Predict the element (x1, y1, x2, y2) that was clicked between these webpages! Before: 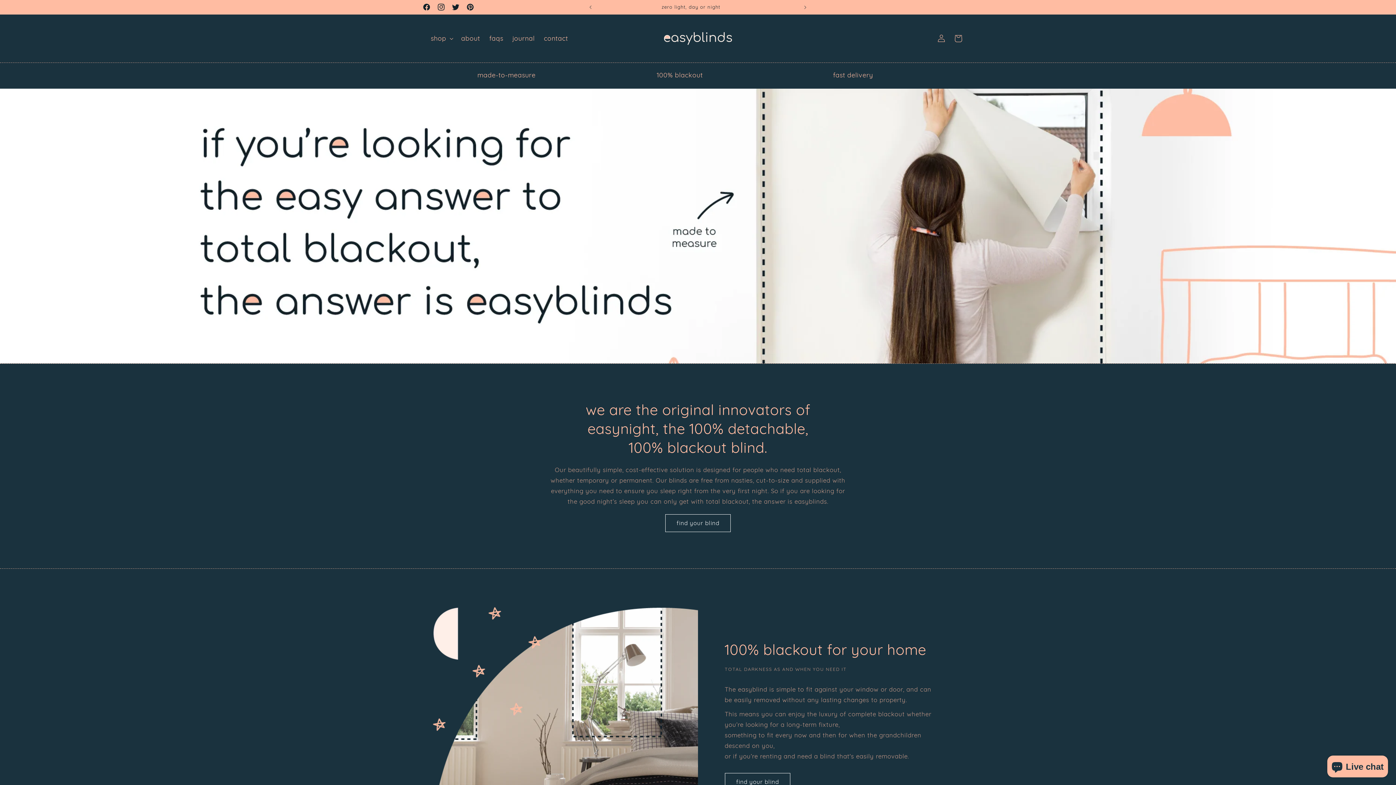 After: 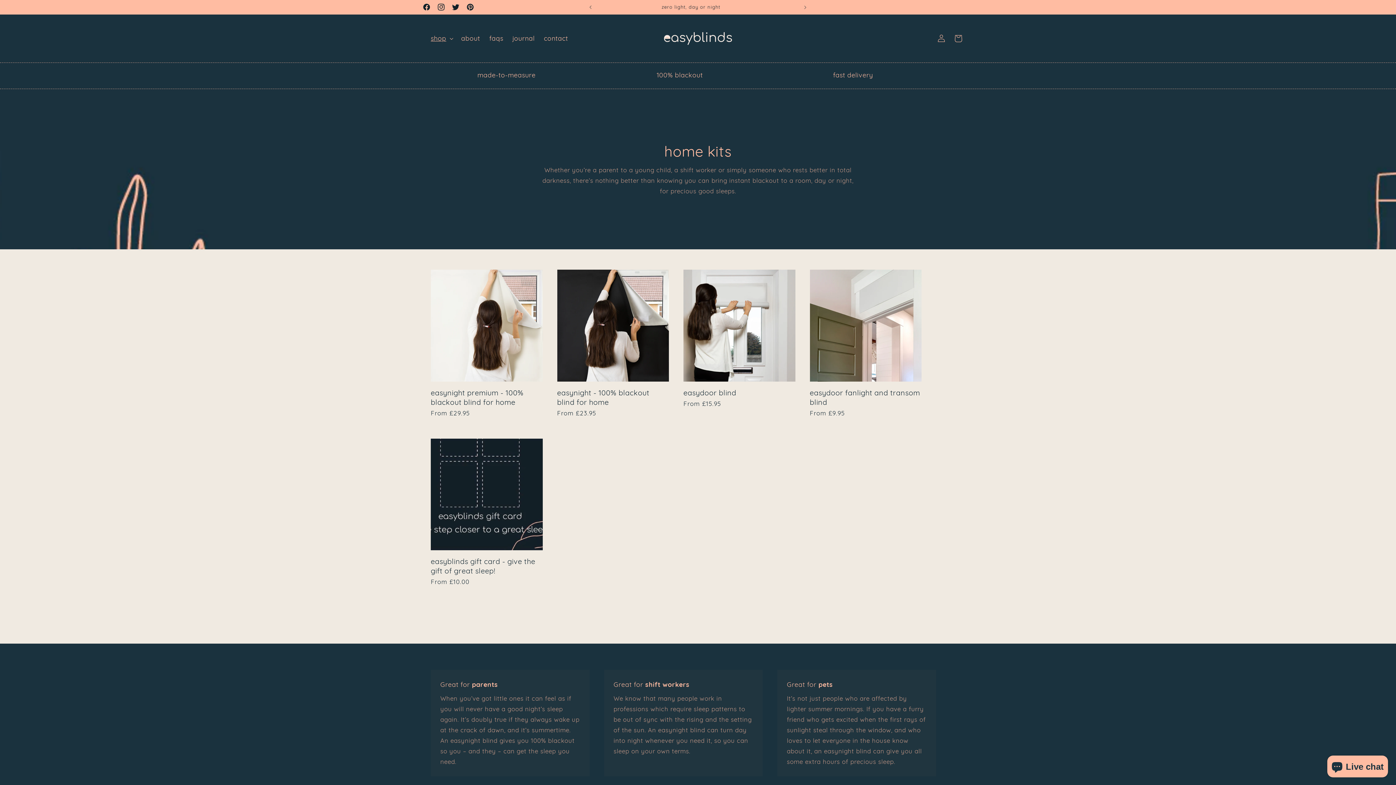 Action: label: find your blind bbox: (724, 773, 790, 791)